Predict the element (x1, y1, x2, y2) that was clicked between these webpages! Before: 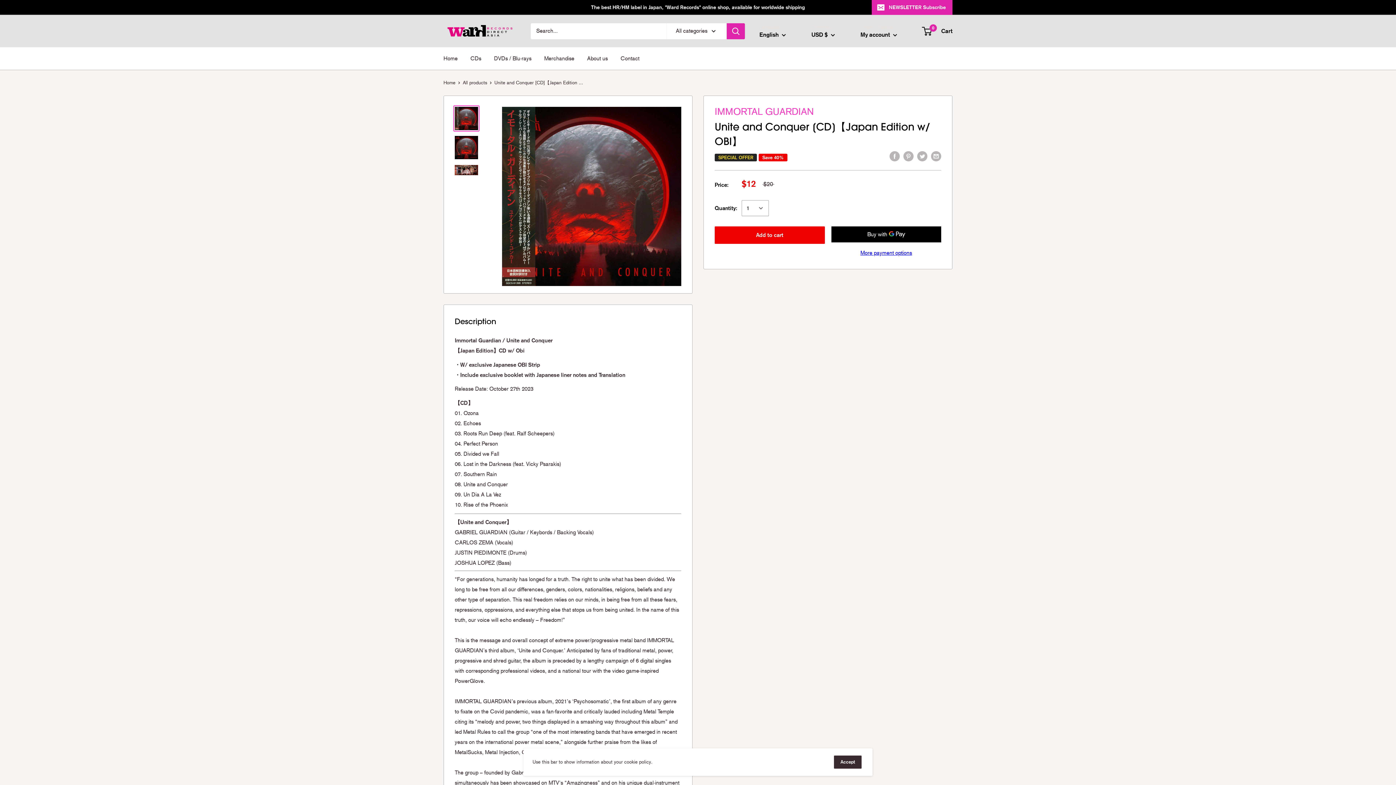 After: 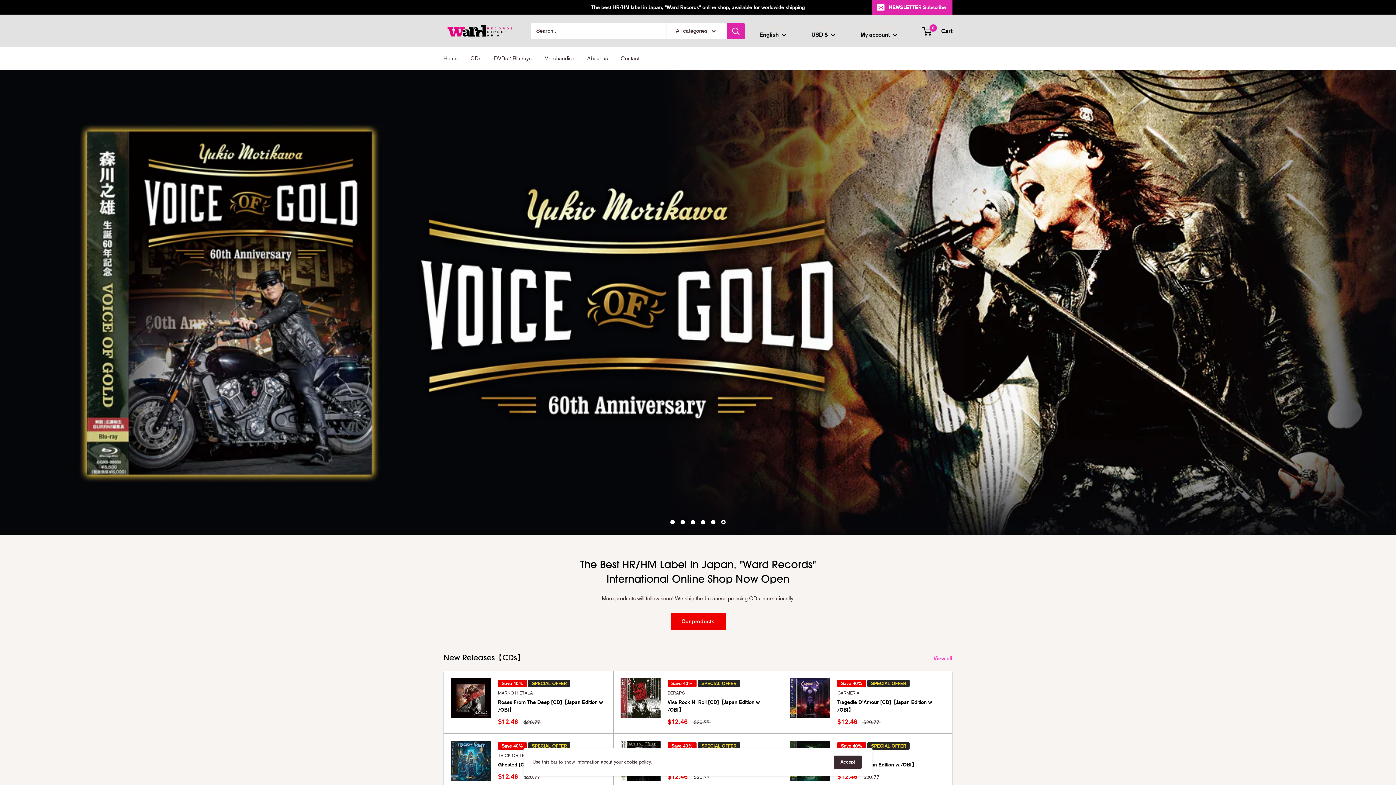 Action: bbox: (443, 23, 516, 38)